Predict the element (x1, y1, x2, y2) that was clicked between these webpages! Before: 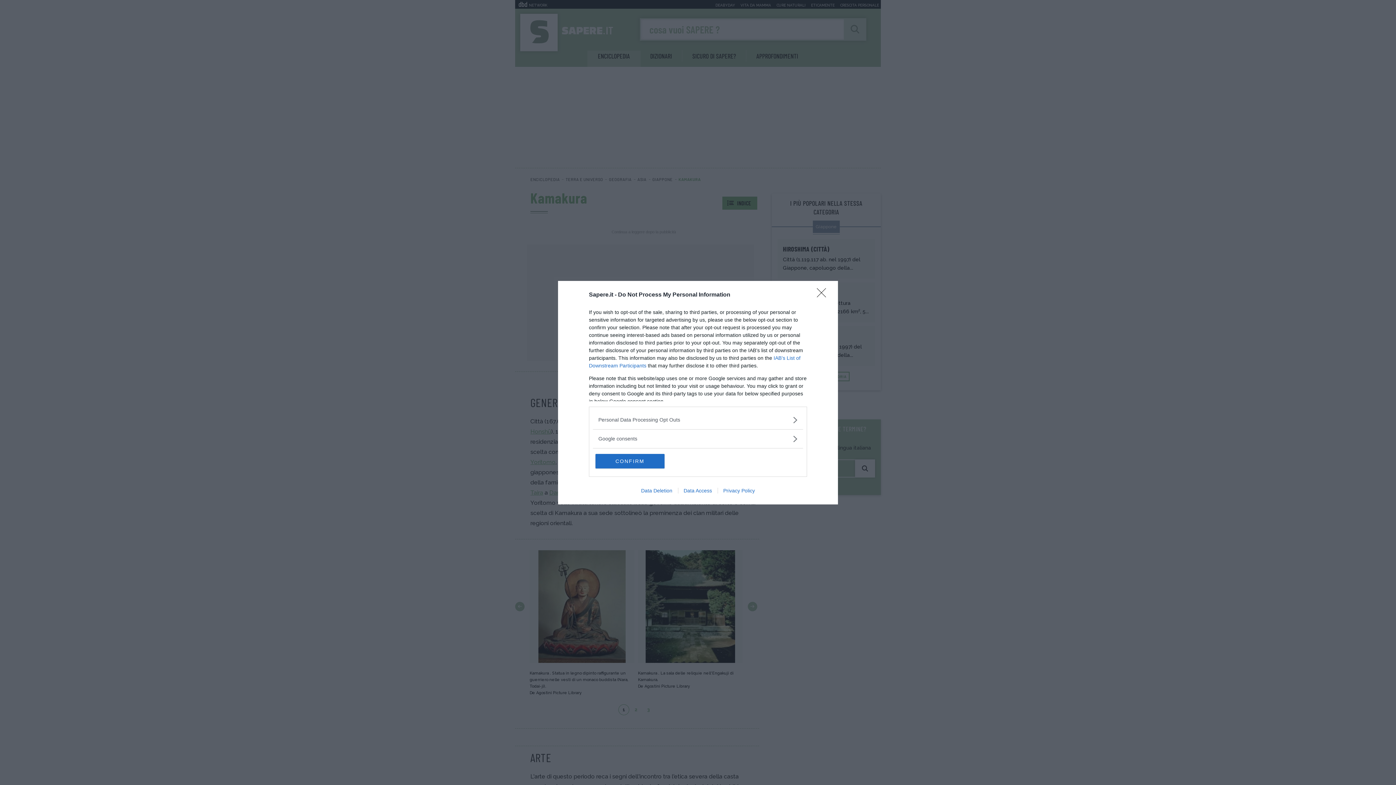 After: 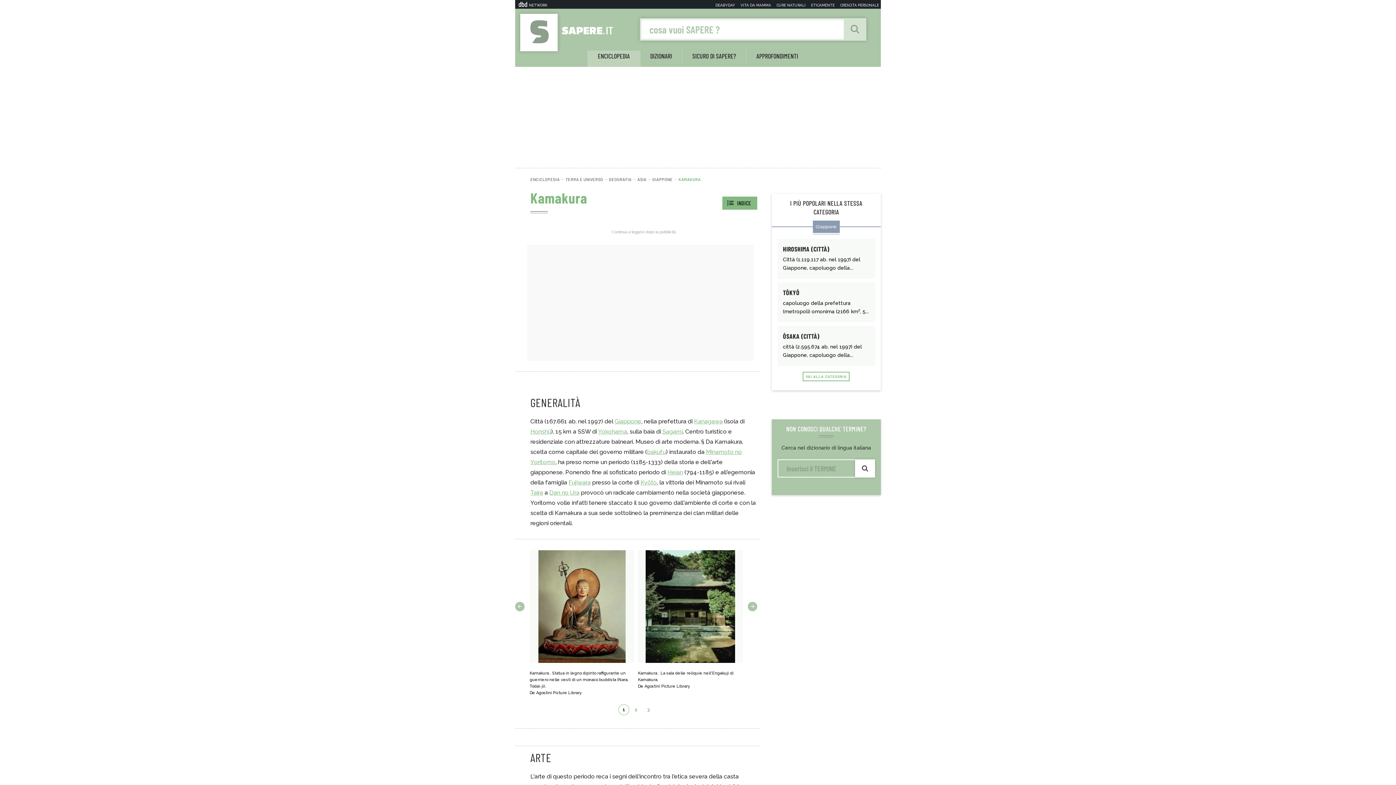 Action: bbox: (595, 454, 664, 468) label: CONFIRM